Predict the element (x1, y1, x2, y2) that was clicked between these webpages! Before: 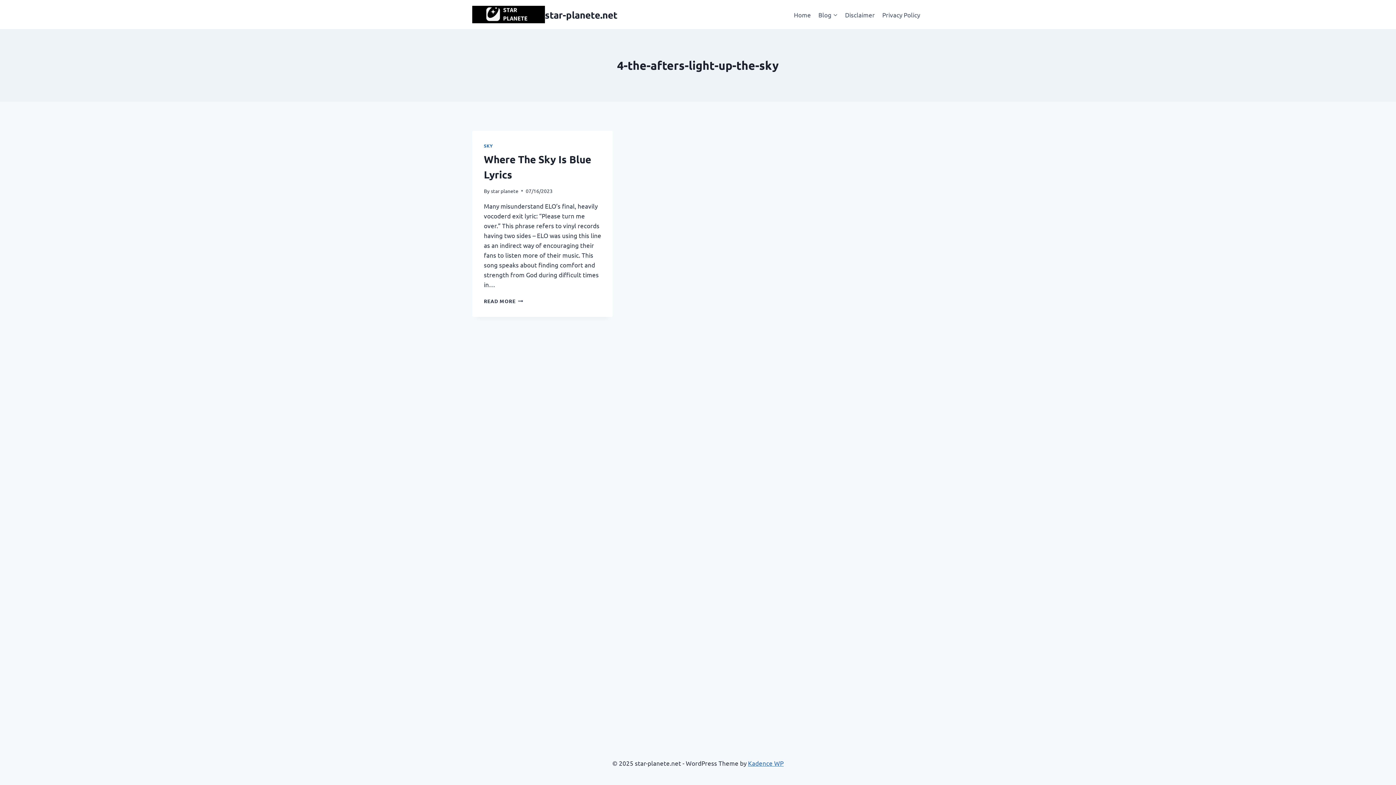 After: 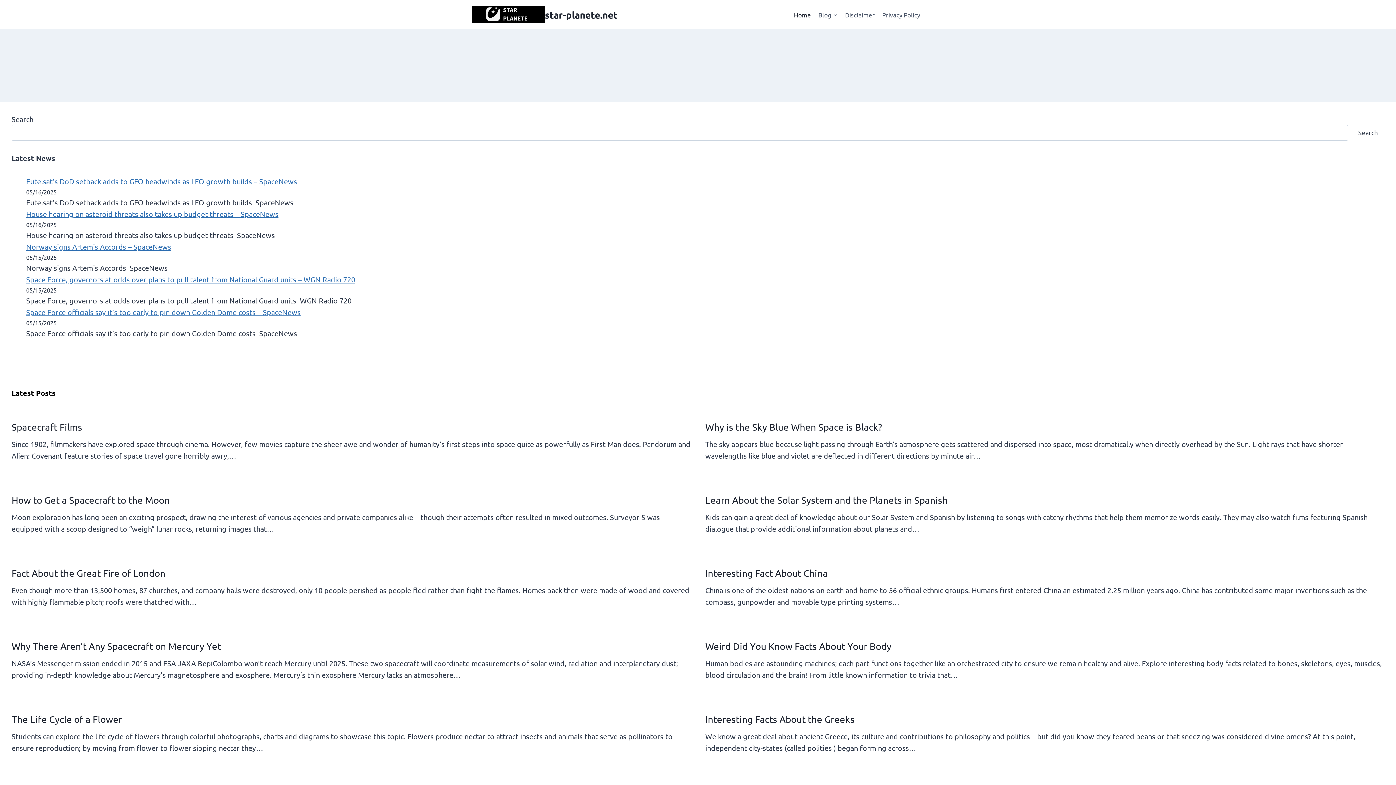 Action: bbox: (490, 187, 518, 194) label: star planete